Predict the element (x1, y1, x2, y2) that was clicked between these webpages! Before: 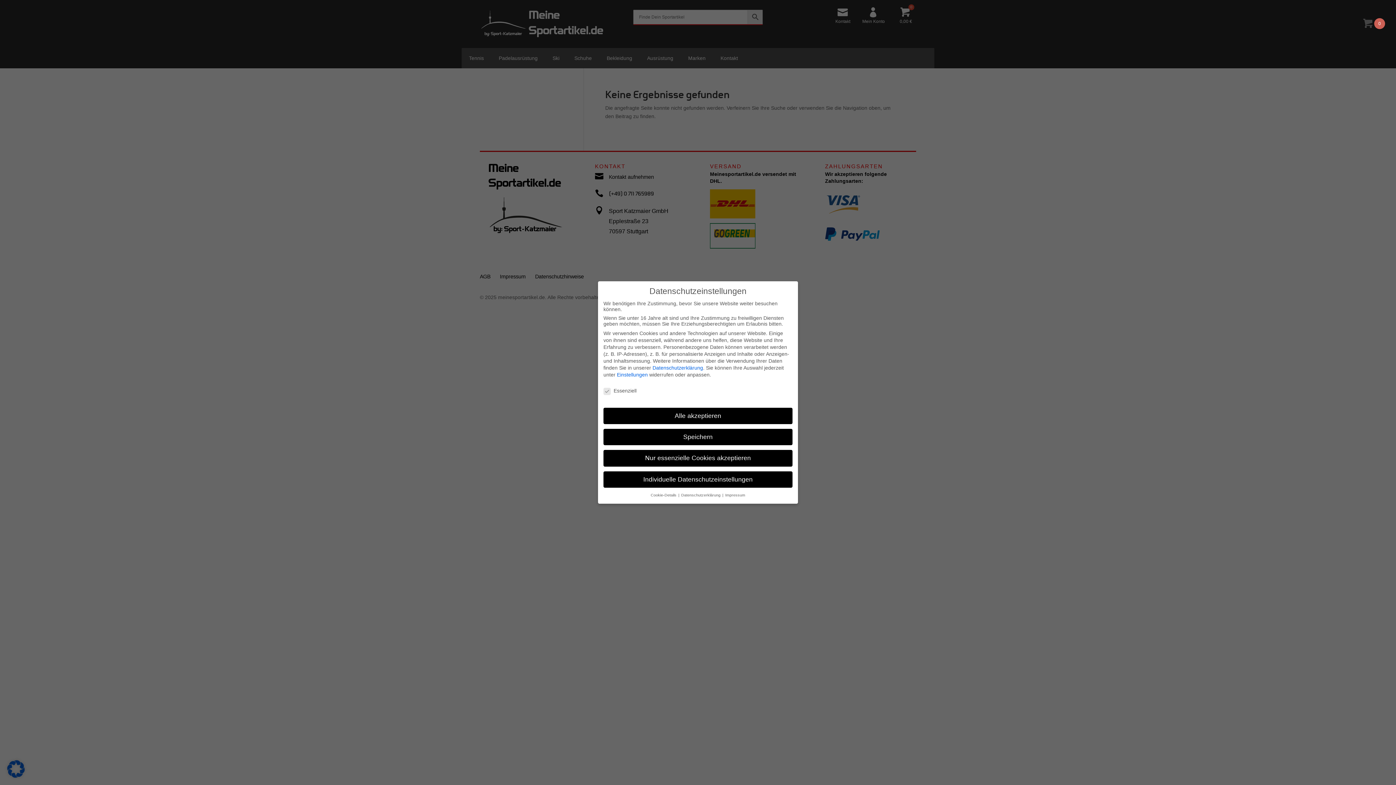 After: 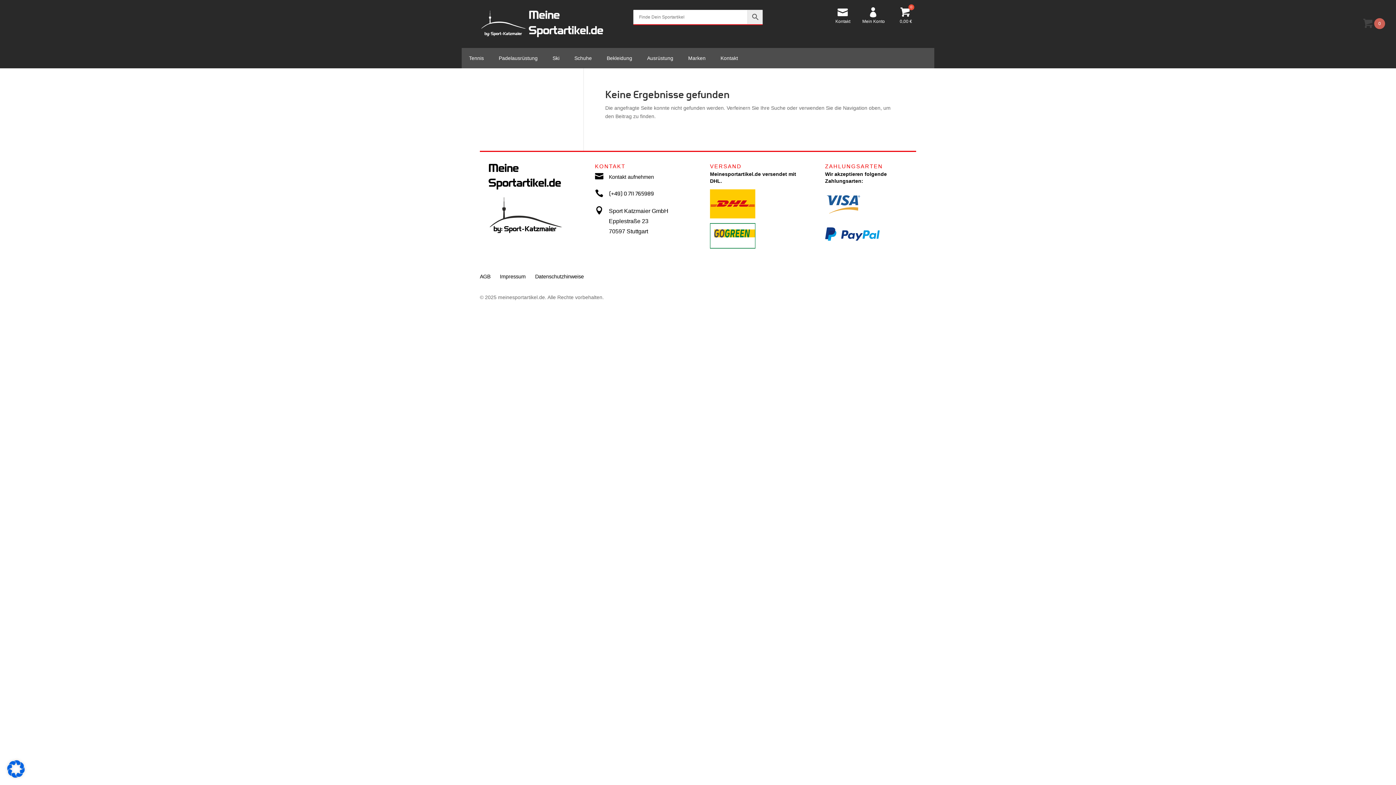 Action: label: Alle akzeptieren bbox: (603, 407, 792, 424)